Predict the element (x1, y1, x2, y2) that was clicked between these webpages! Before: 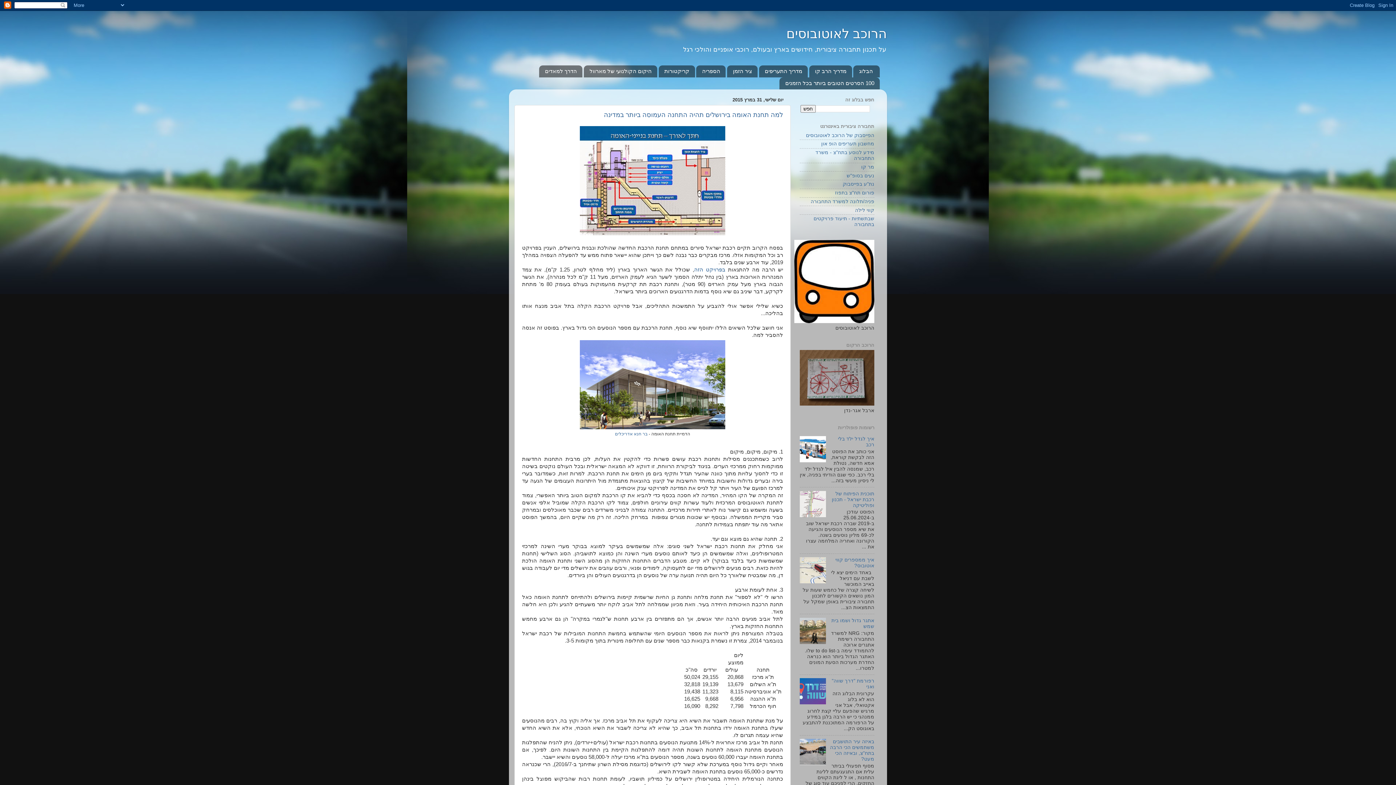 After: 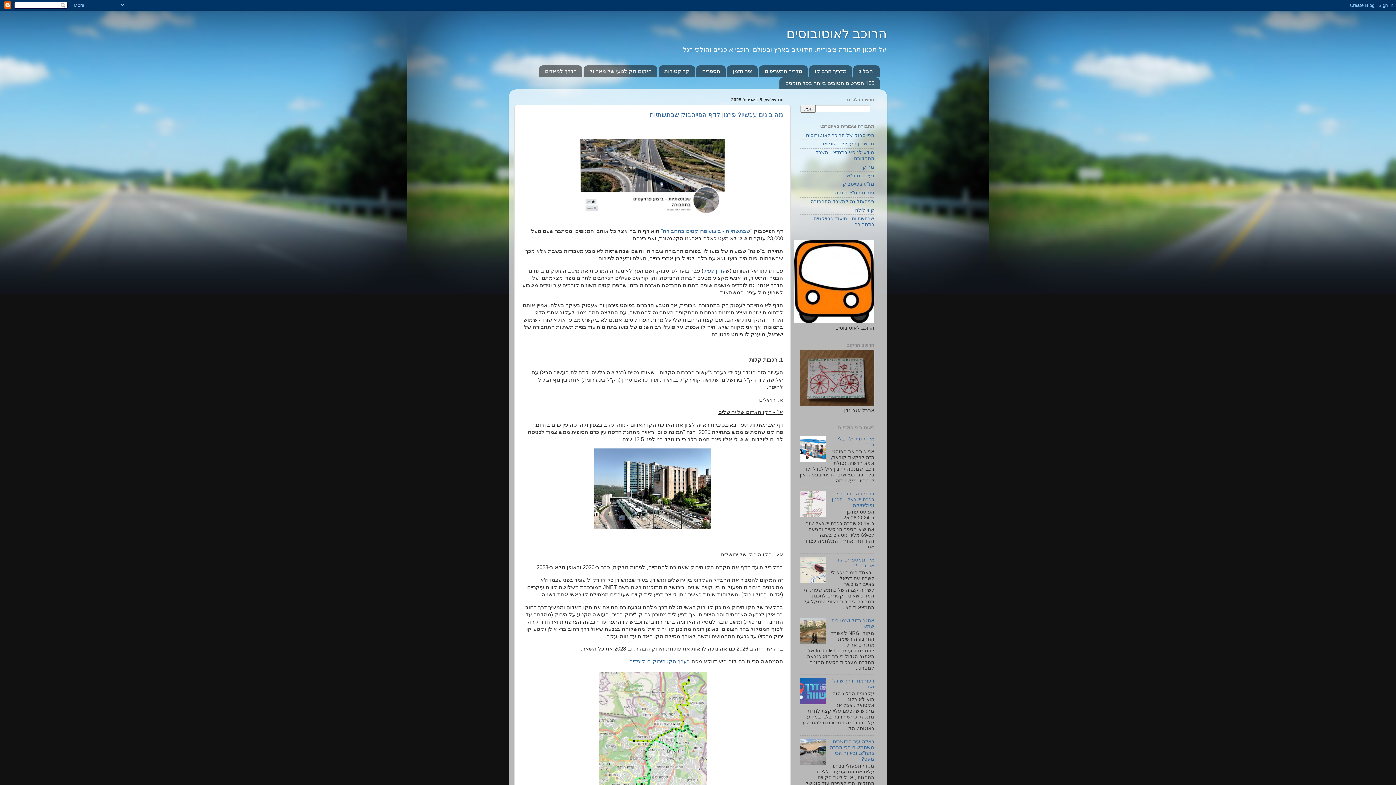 Action: bbox: (786, 26, 887, 41) label: הרוכב לאוטובוסים